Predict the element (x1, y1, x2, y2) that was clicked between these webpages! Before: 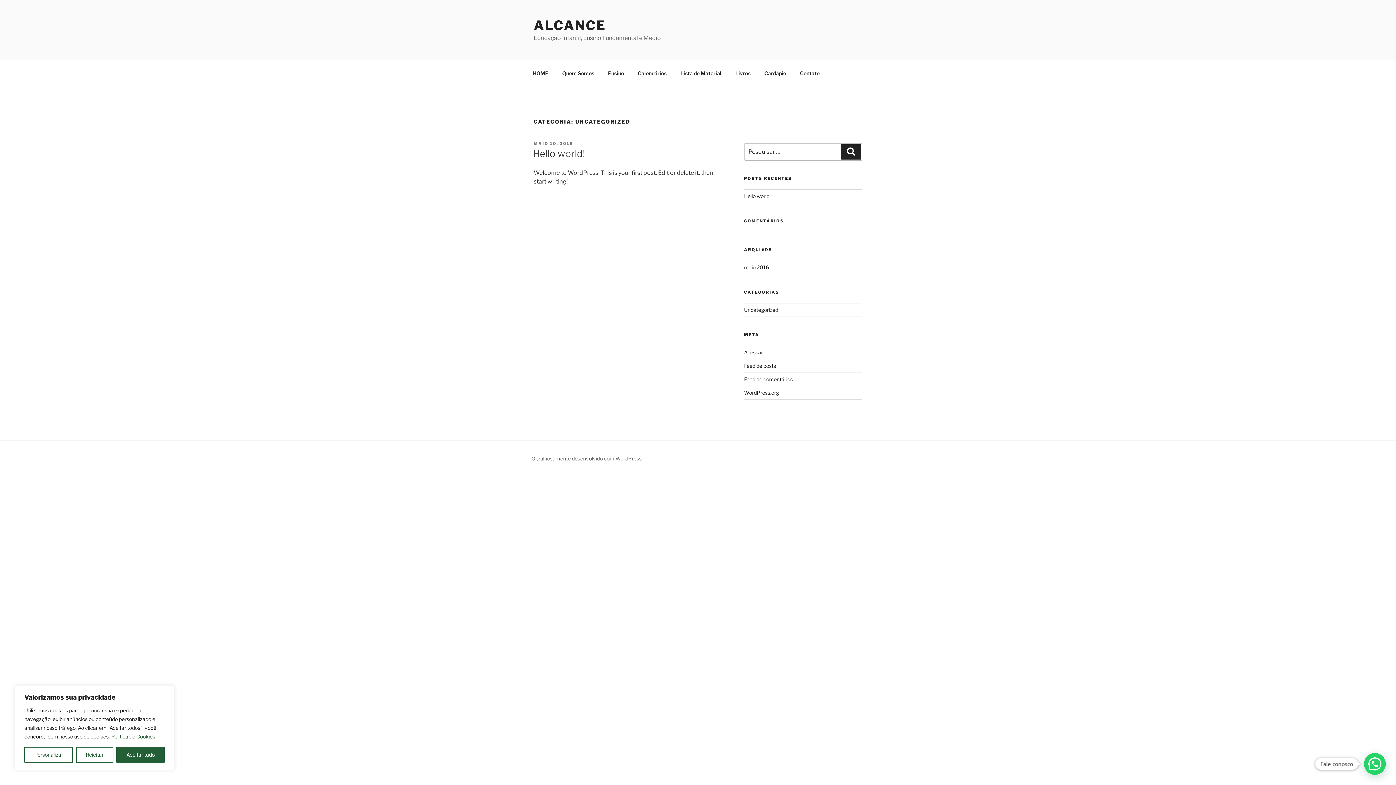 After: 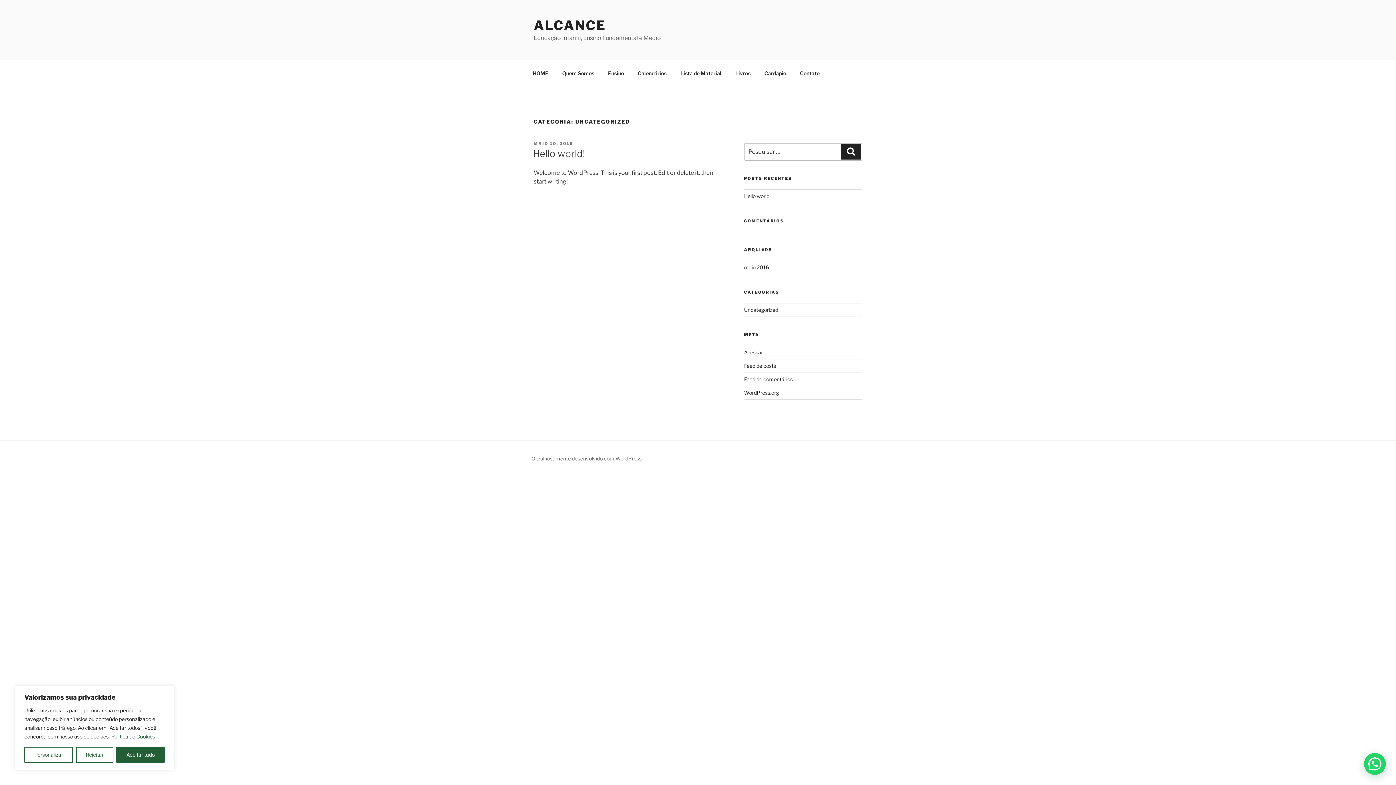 Action: label: Política de Cookies bbox: (110, 733, 155, 740)